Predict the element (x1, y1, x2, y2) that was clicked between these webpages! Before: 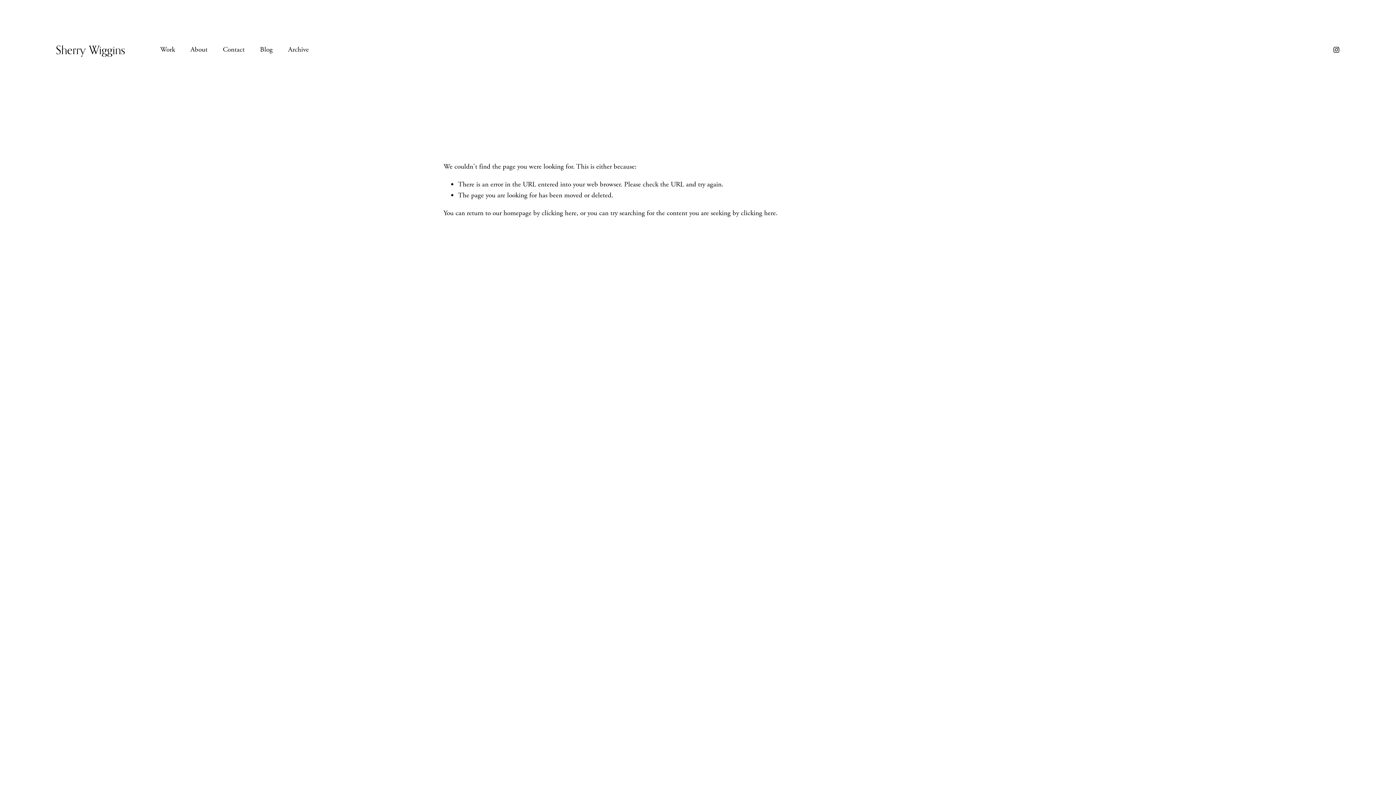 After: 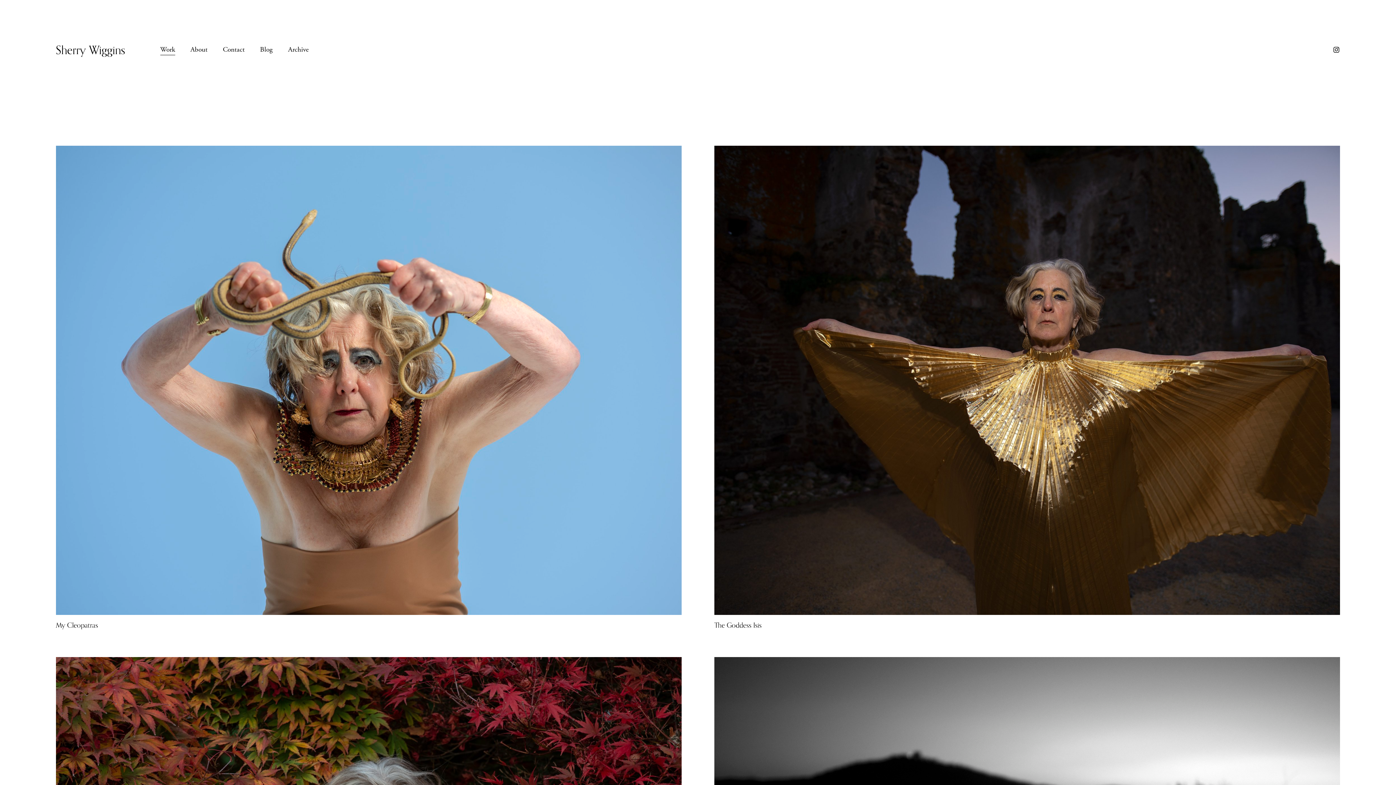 Action: label: Work bbox: (160, 43, 175, 56)